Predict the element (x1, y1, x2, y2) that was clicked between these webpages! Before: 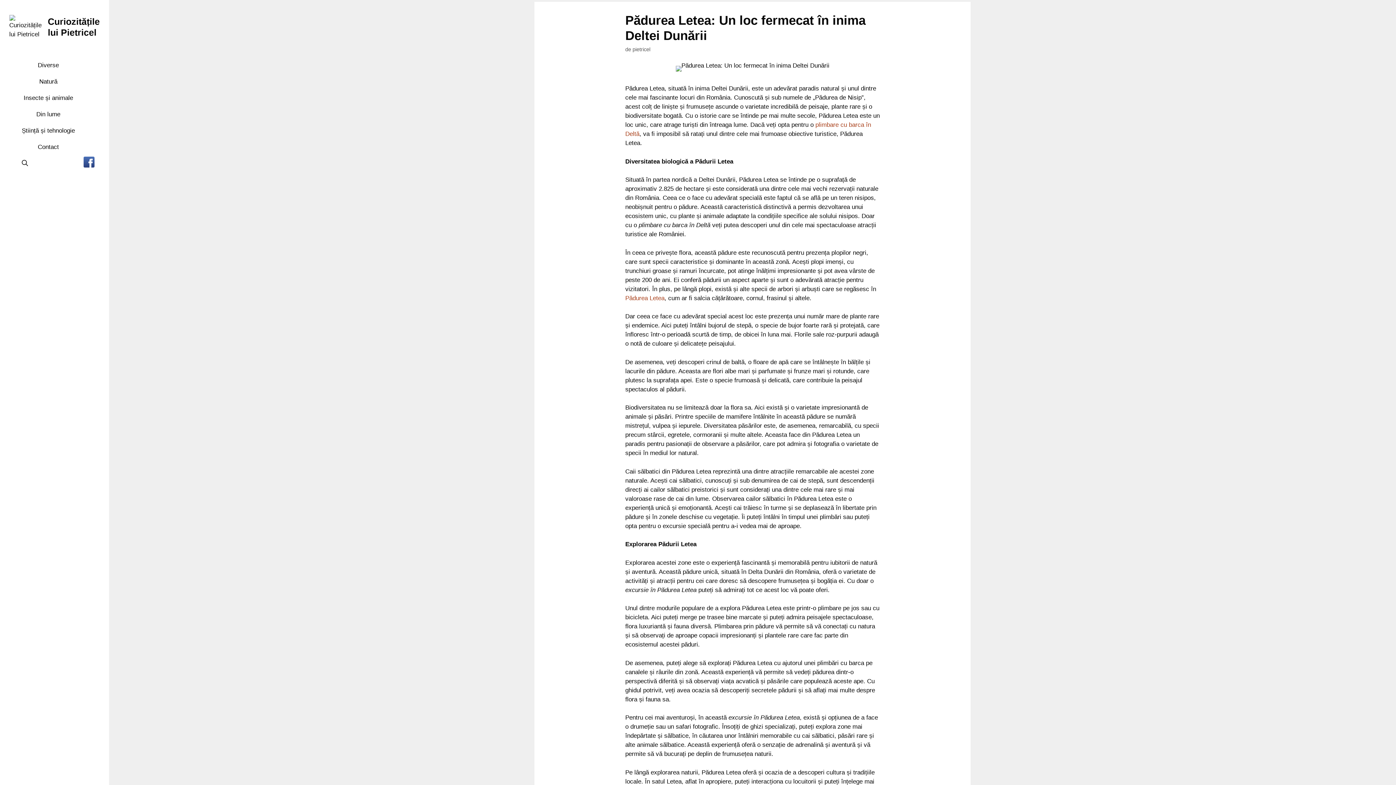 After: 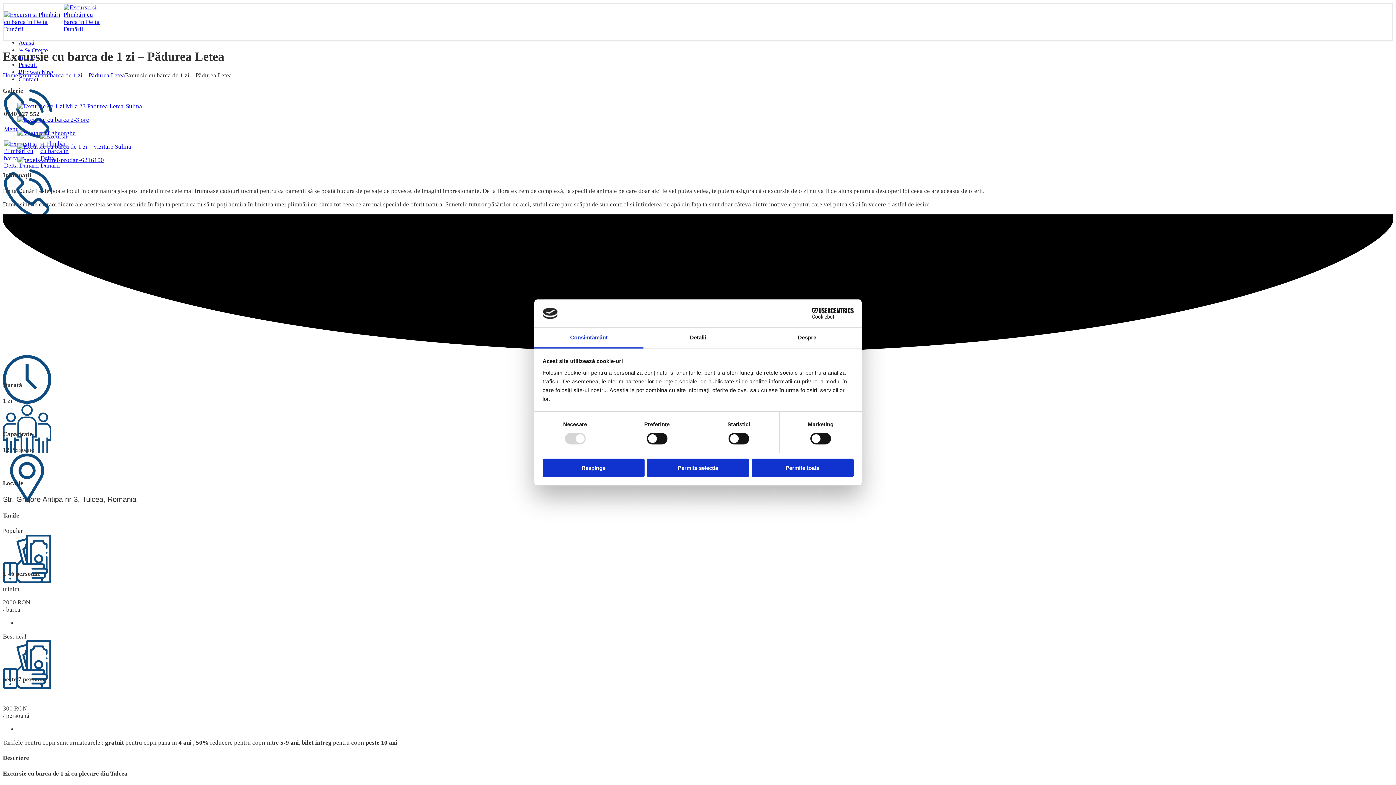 Action: label: Pădurea Letea bbox: (625, 294, 664, 301)